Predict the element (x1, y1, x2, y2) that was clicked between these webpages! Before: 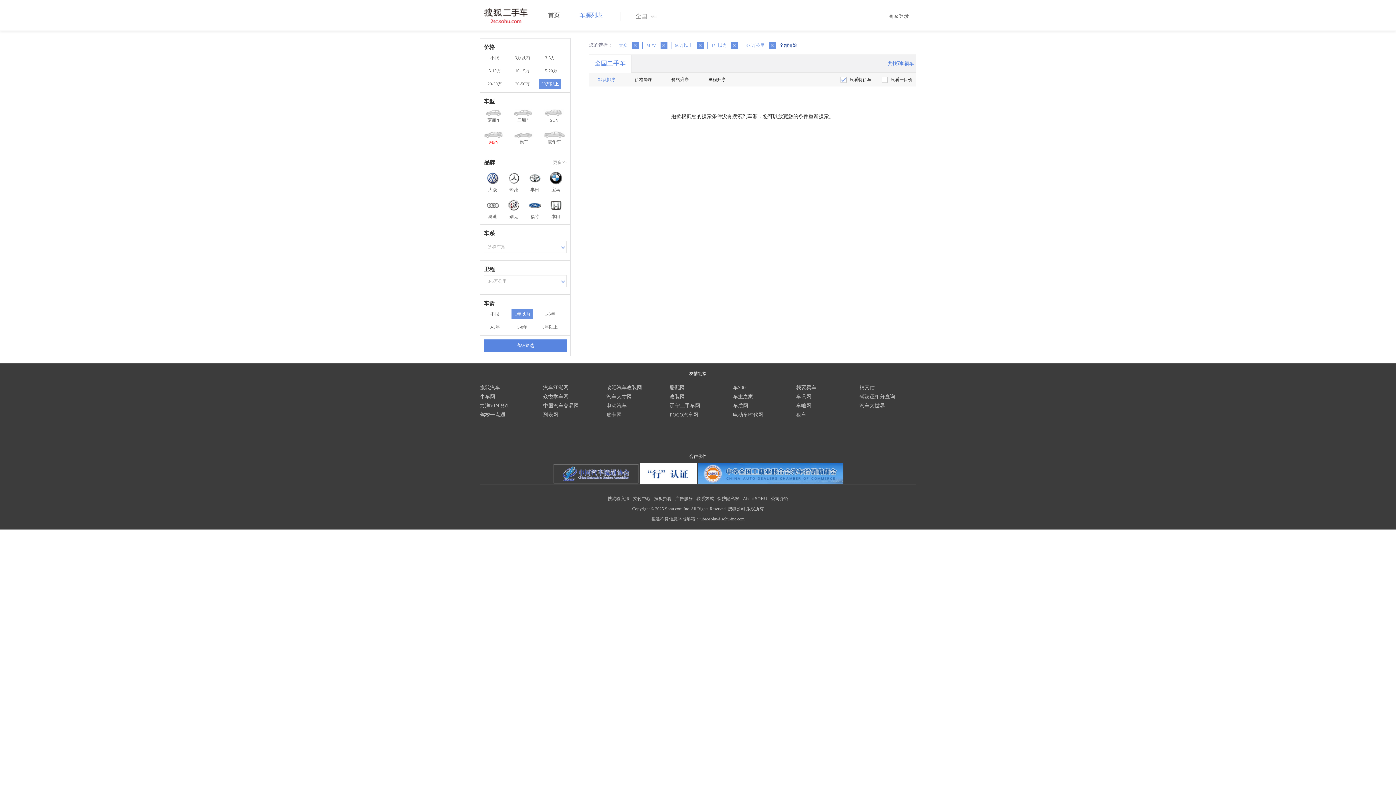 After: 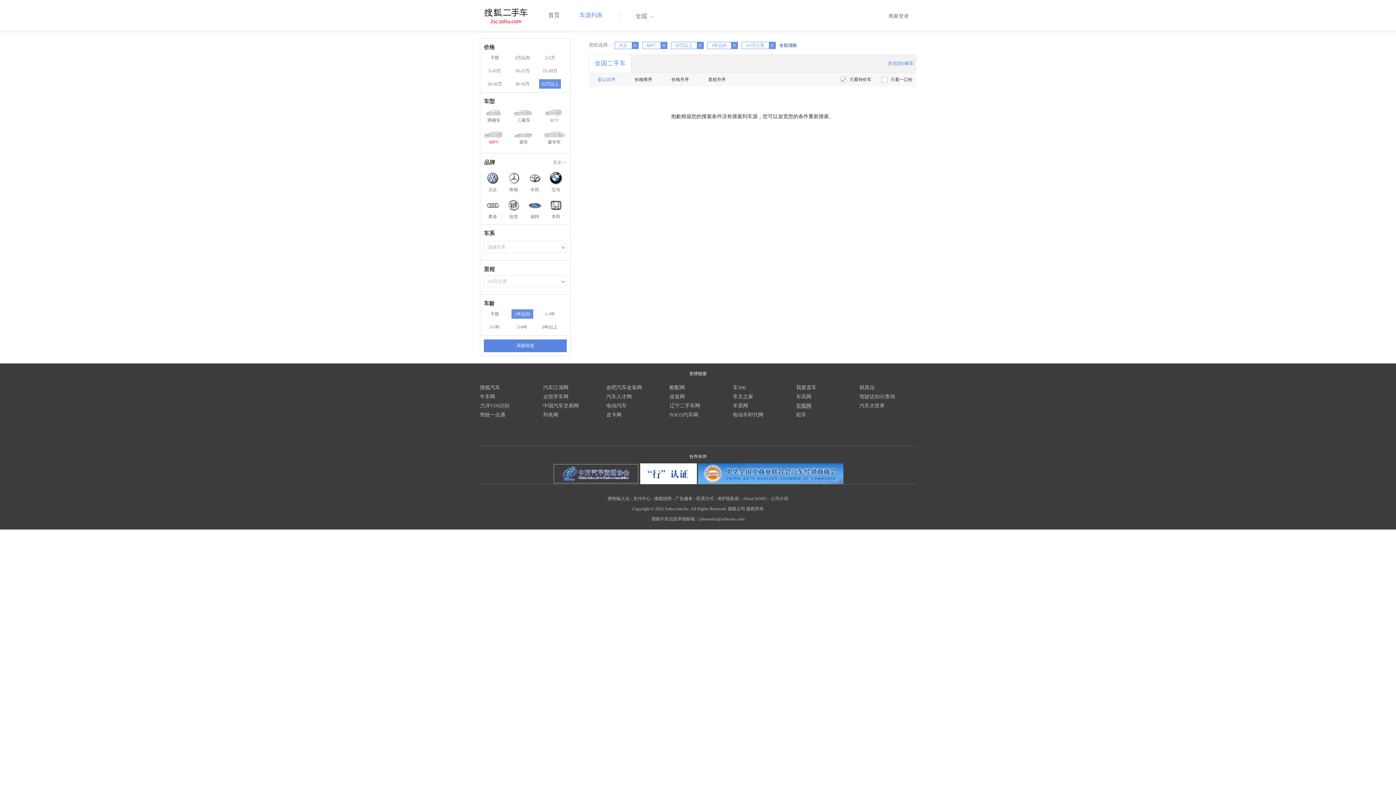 Action: label: 车唯网 bbox: (796, 403, 811, 408)